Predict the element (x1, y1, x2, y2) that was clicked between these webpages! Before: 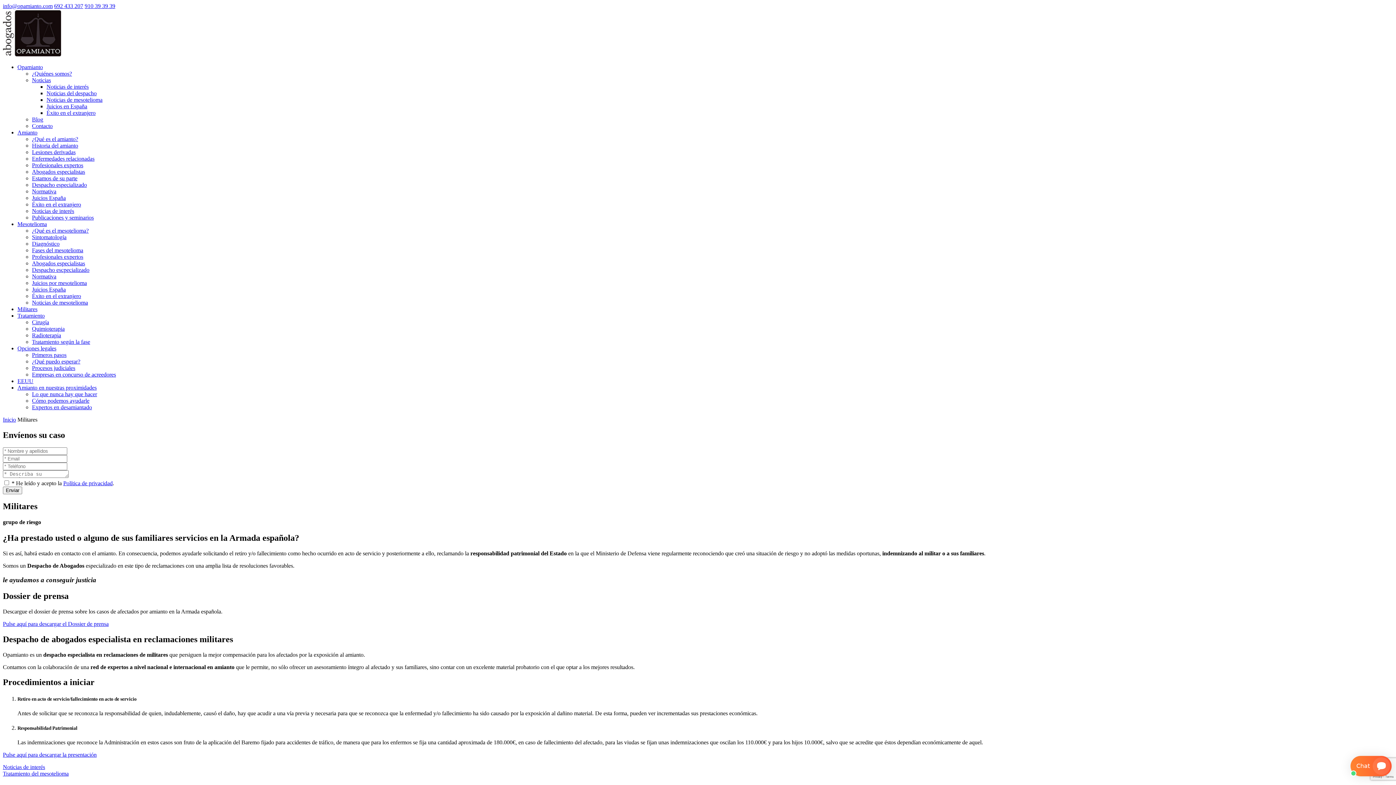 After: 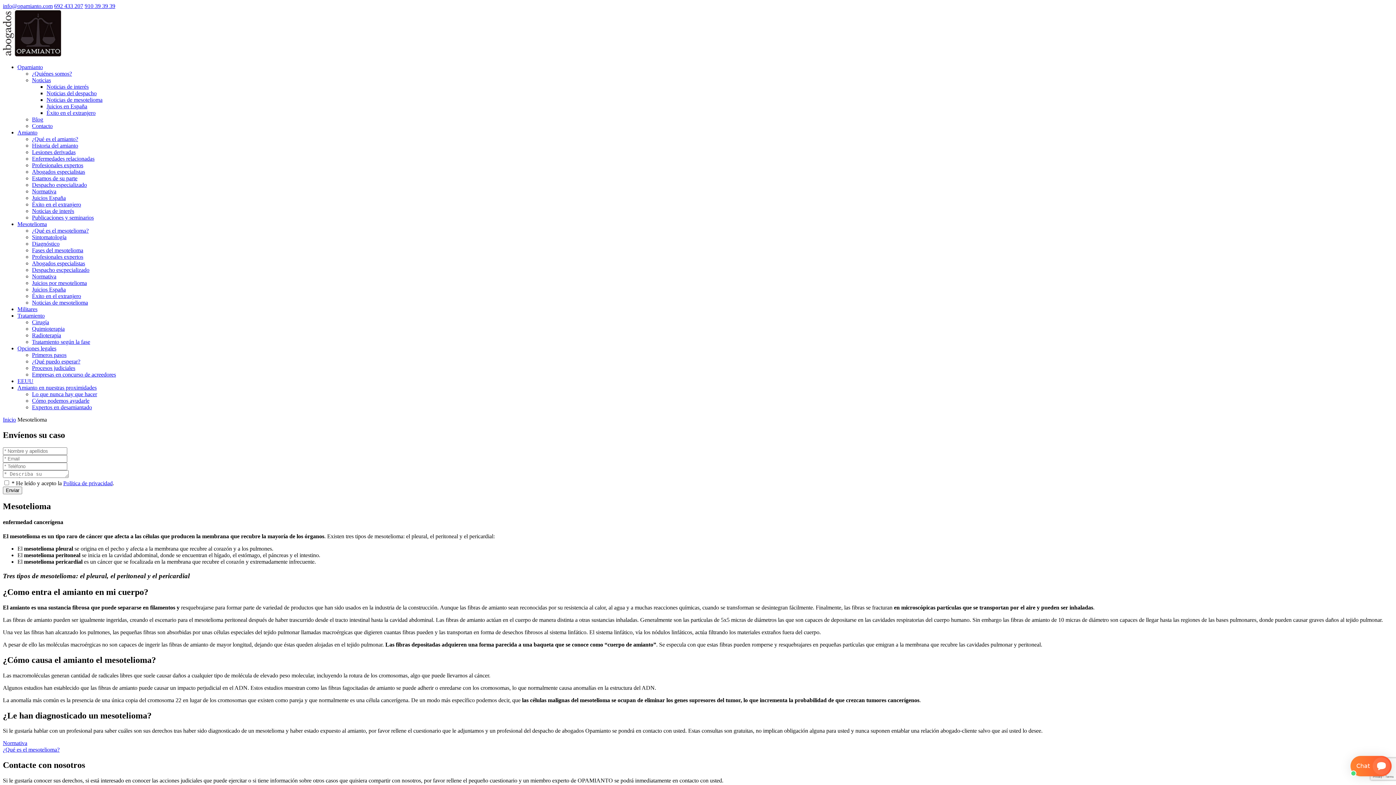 Action: bbox: (17, 221, 46, 227) label: Mesotelioma